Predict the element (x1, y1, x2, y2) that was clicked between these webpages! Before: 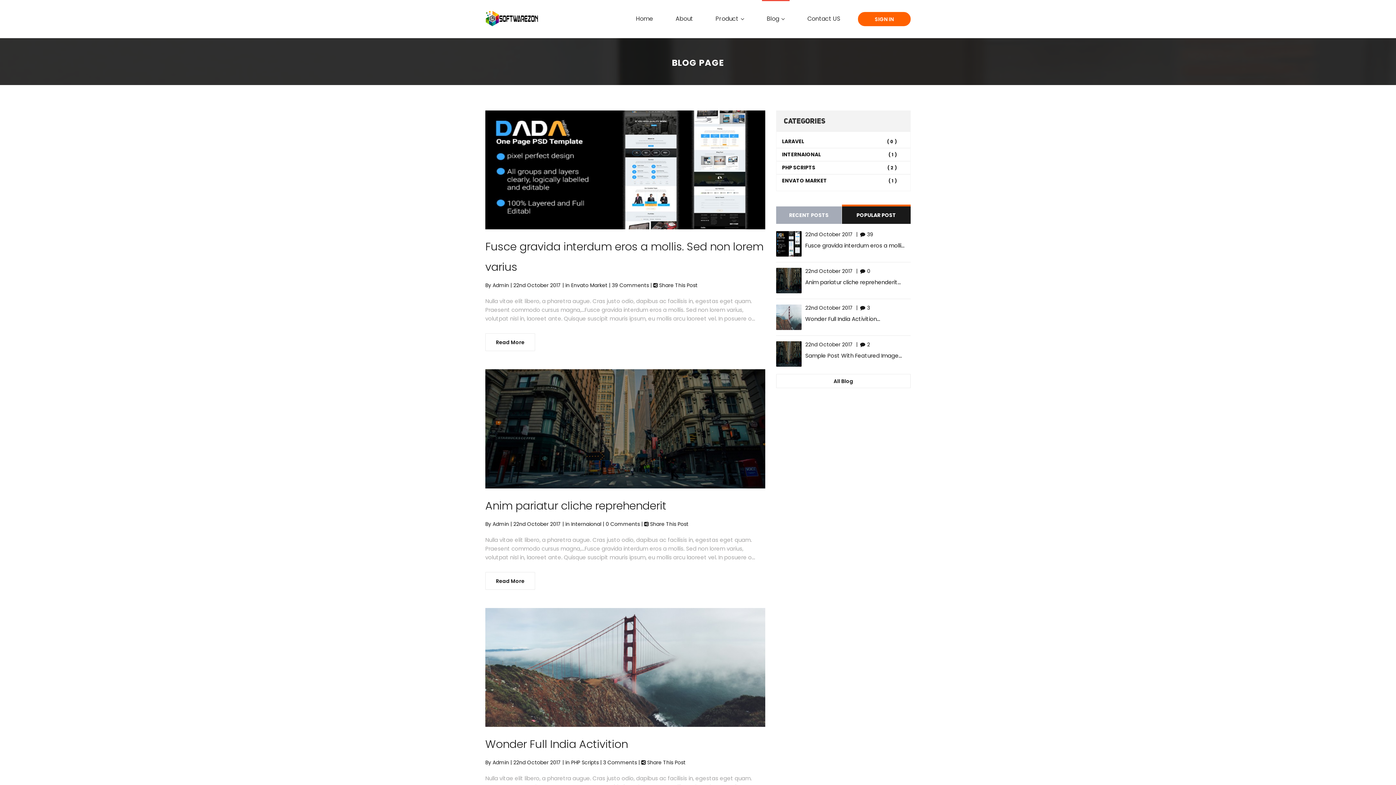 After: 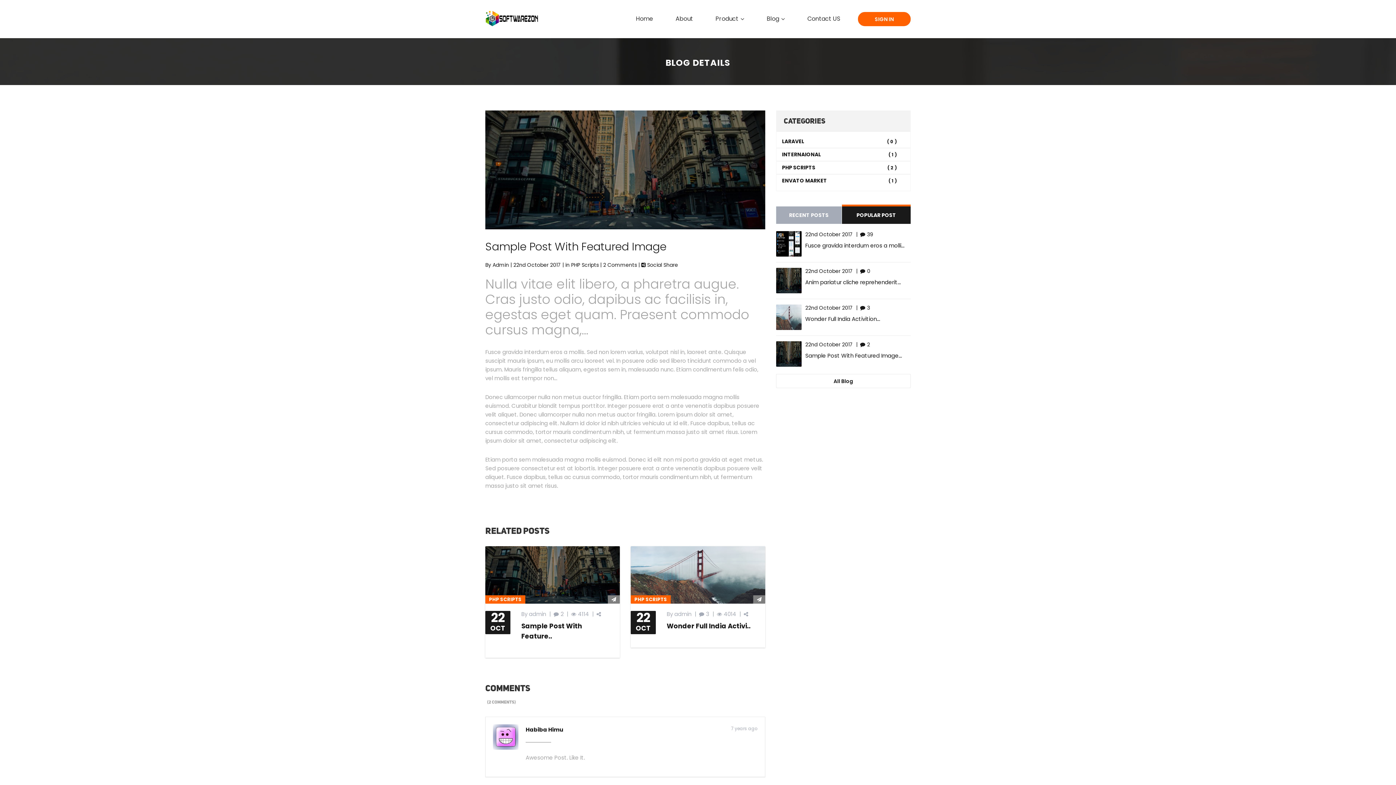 Action: bbox: (805, 352, 902, 359) label: Sample Post With Featured Image...